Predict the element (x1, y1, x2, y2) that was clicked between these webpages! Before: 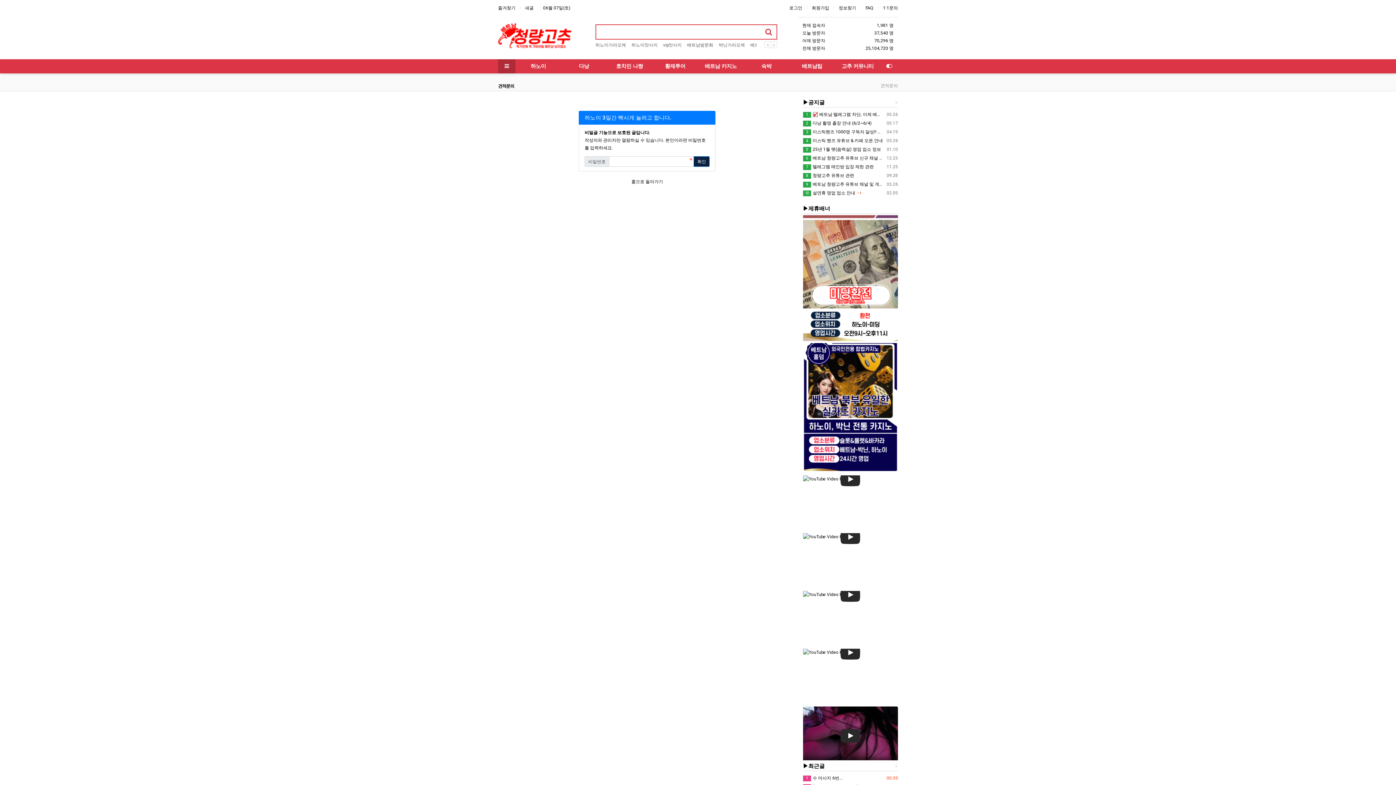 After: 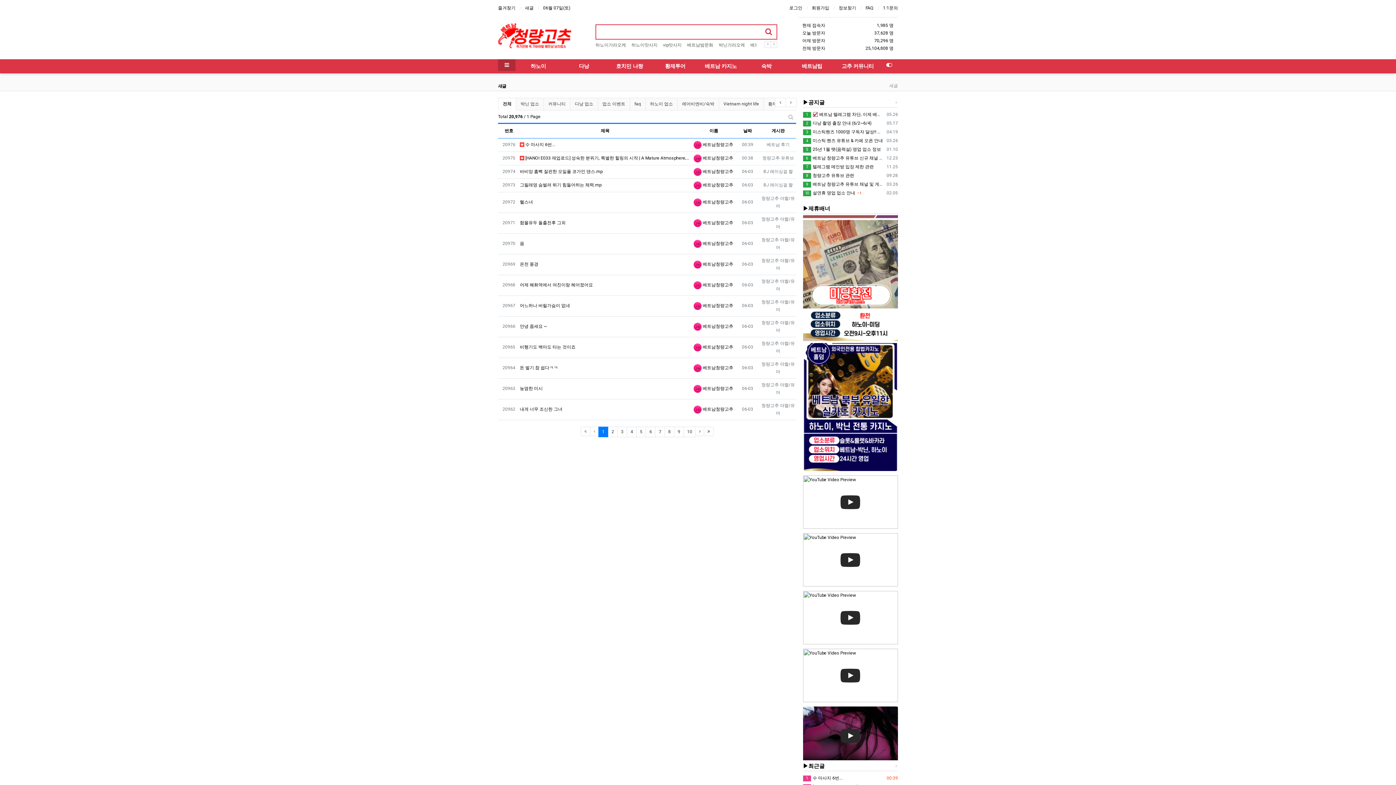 Action: bbox: (525, 4, 533, 12) label: 새글